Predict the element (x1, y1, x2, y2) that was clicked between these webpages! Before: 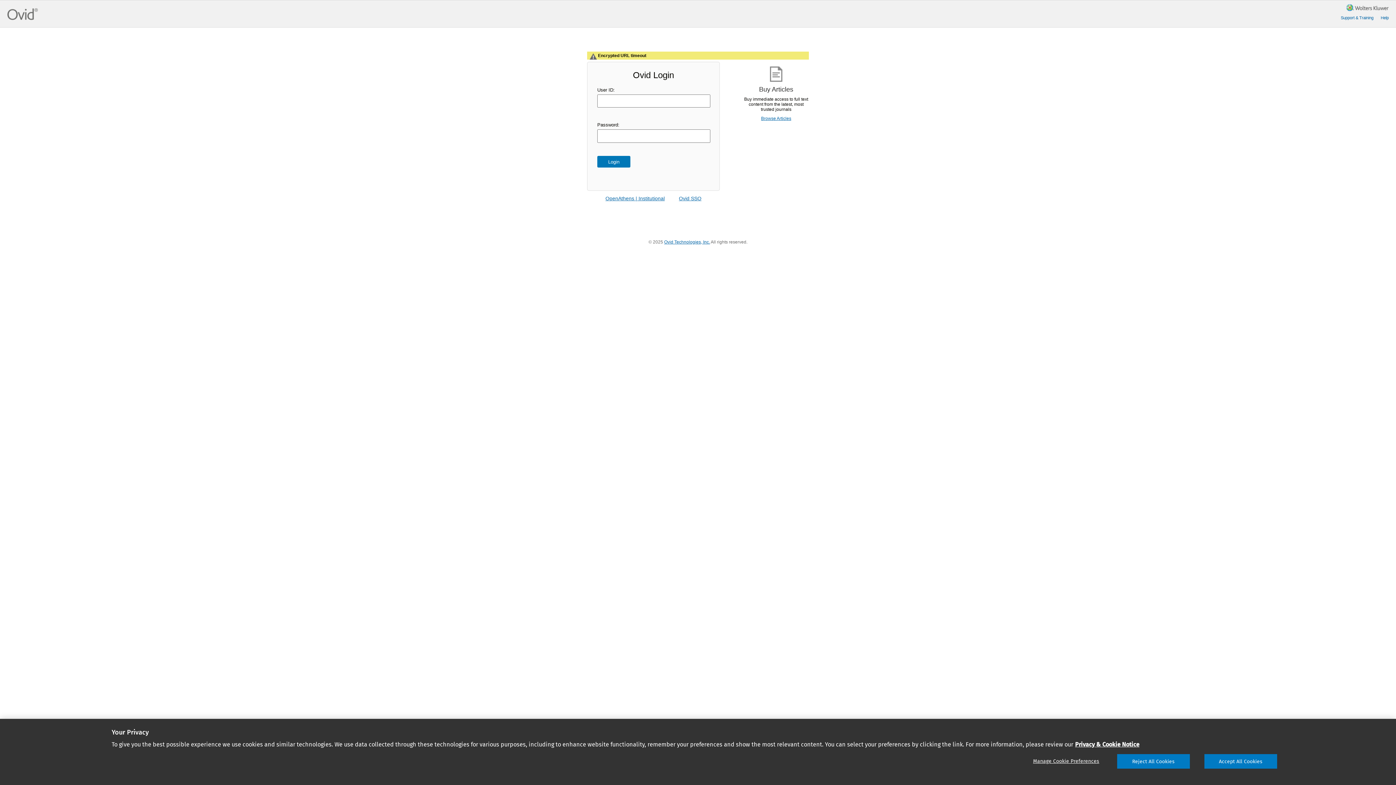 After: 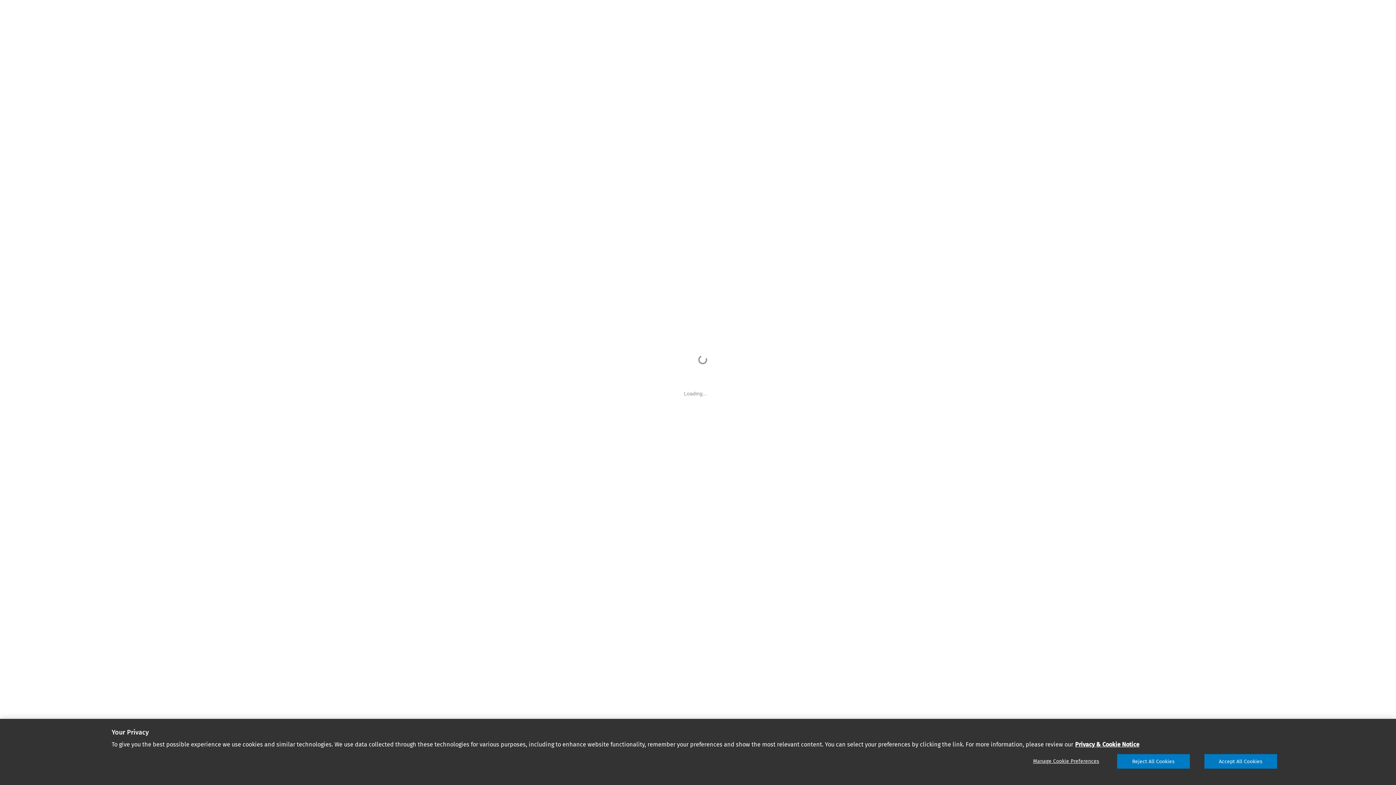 Action: bbox: (761, 116, 791, 121) label: Browse Articles